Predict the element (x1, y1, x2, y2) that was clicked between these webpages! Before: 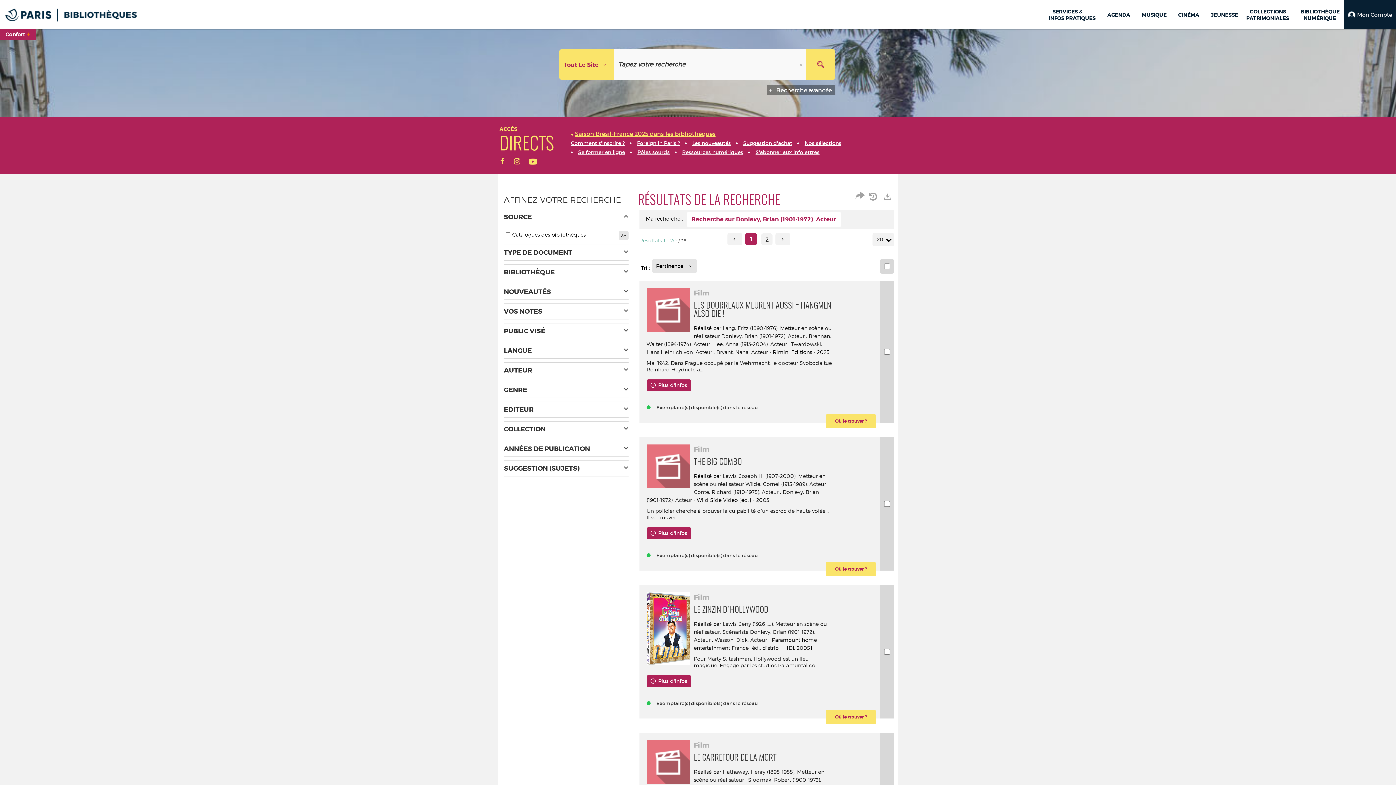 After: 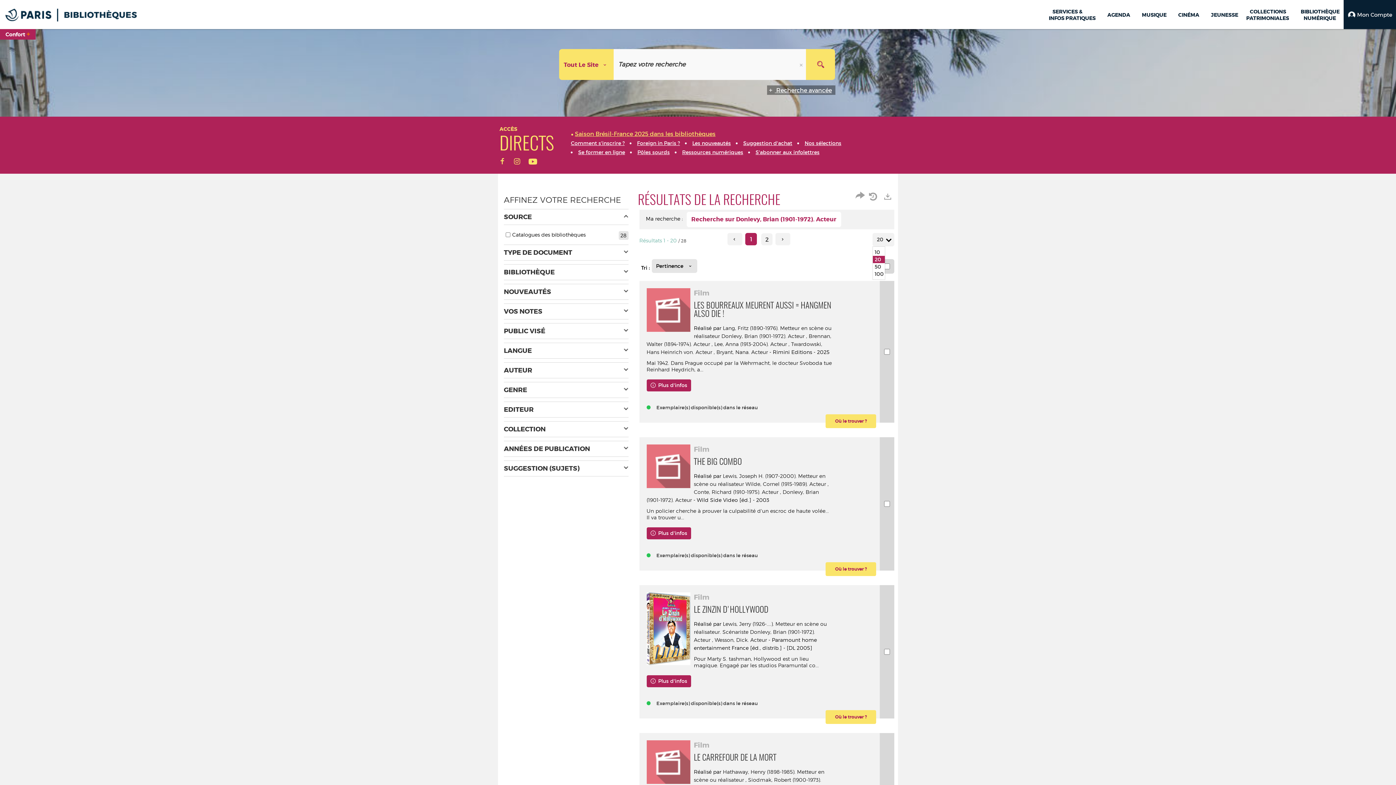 Action: bbox: (874, 234, 885, 244) label: Nombre de résultats par page : 20